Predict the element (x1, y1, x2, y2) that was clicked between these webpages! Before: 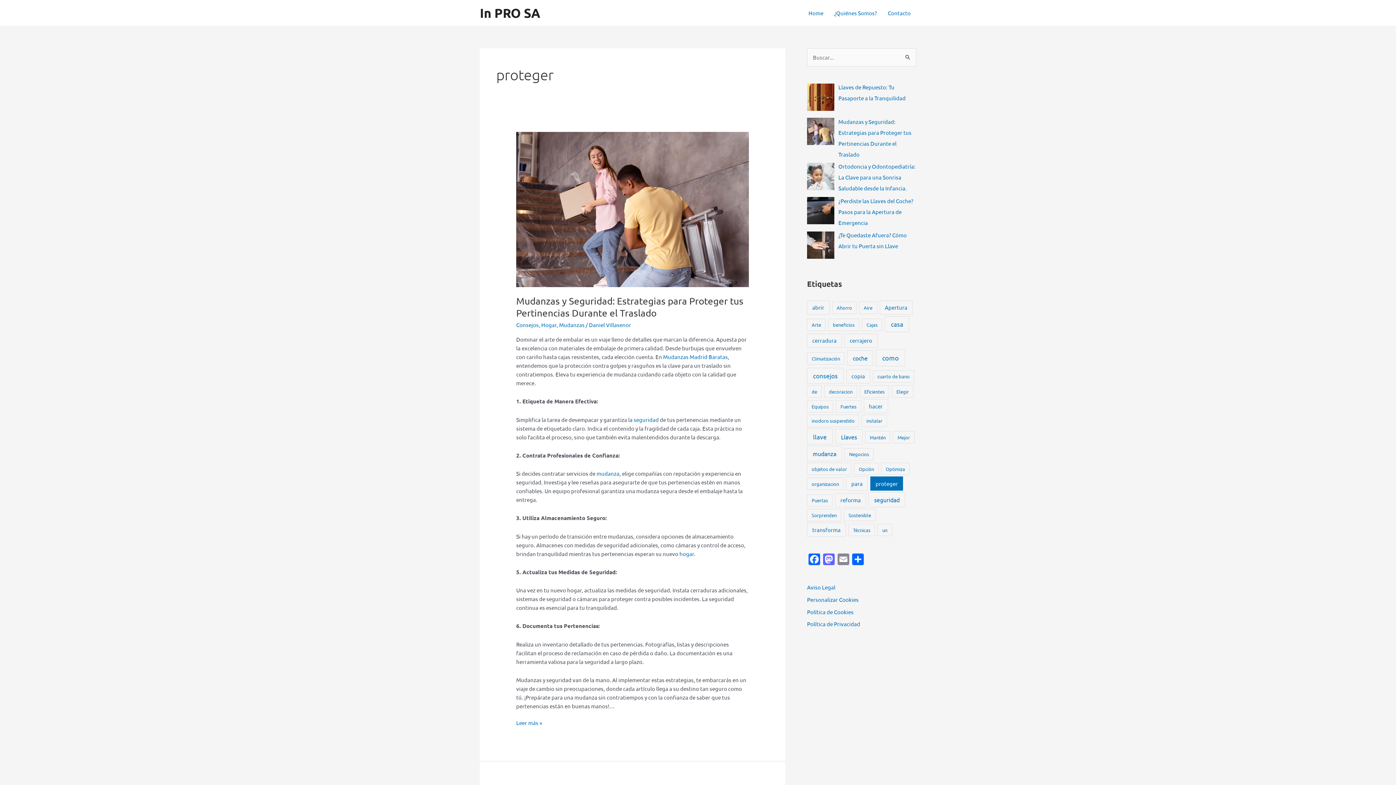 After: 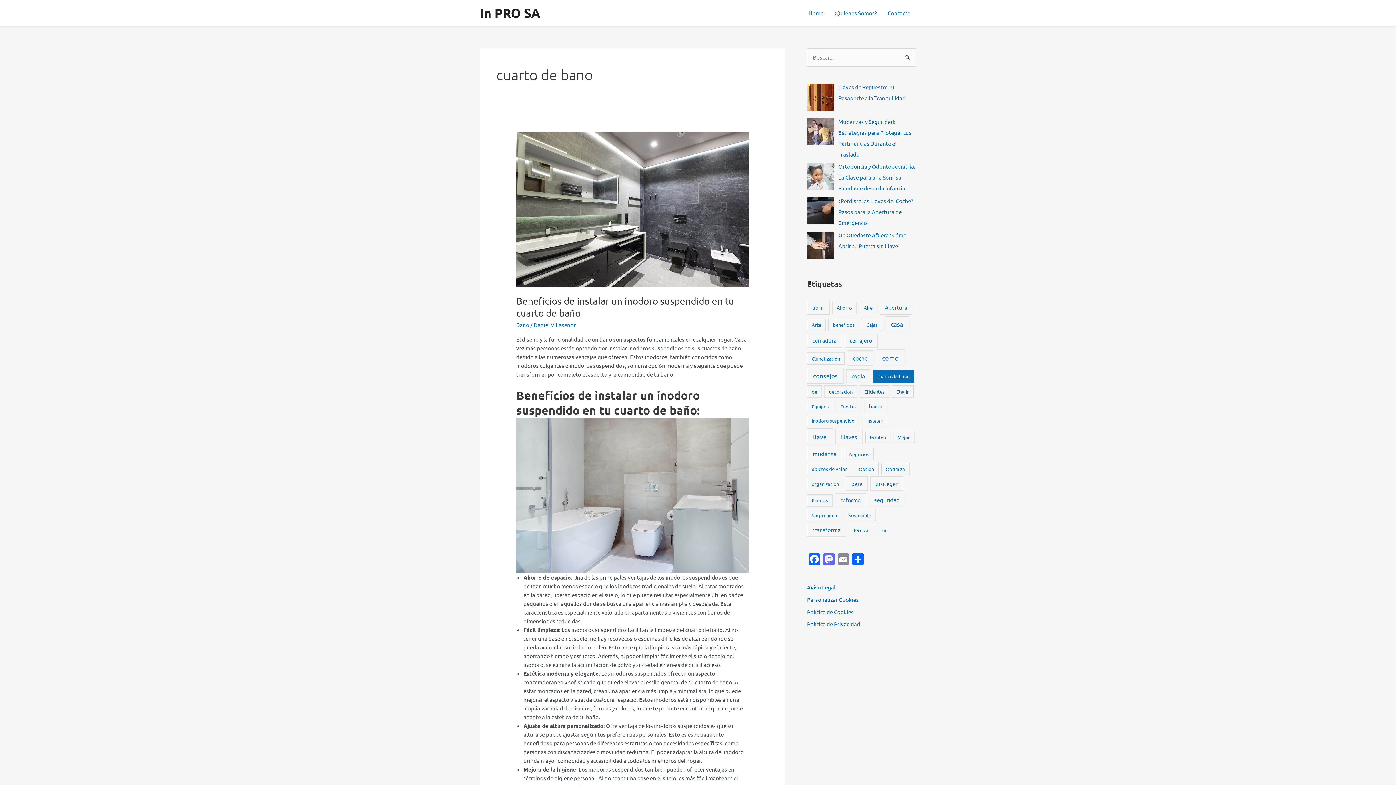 Action: bbox: (872, 370, 914, 382) label: cuarto de bano (1 elemento)